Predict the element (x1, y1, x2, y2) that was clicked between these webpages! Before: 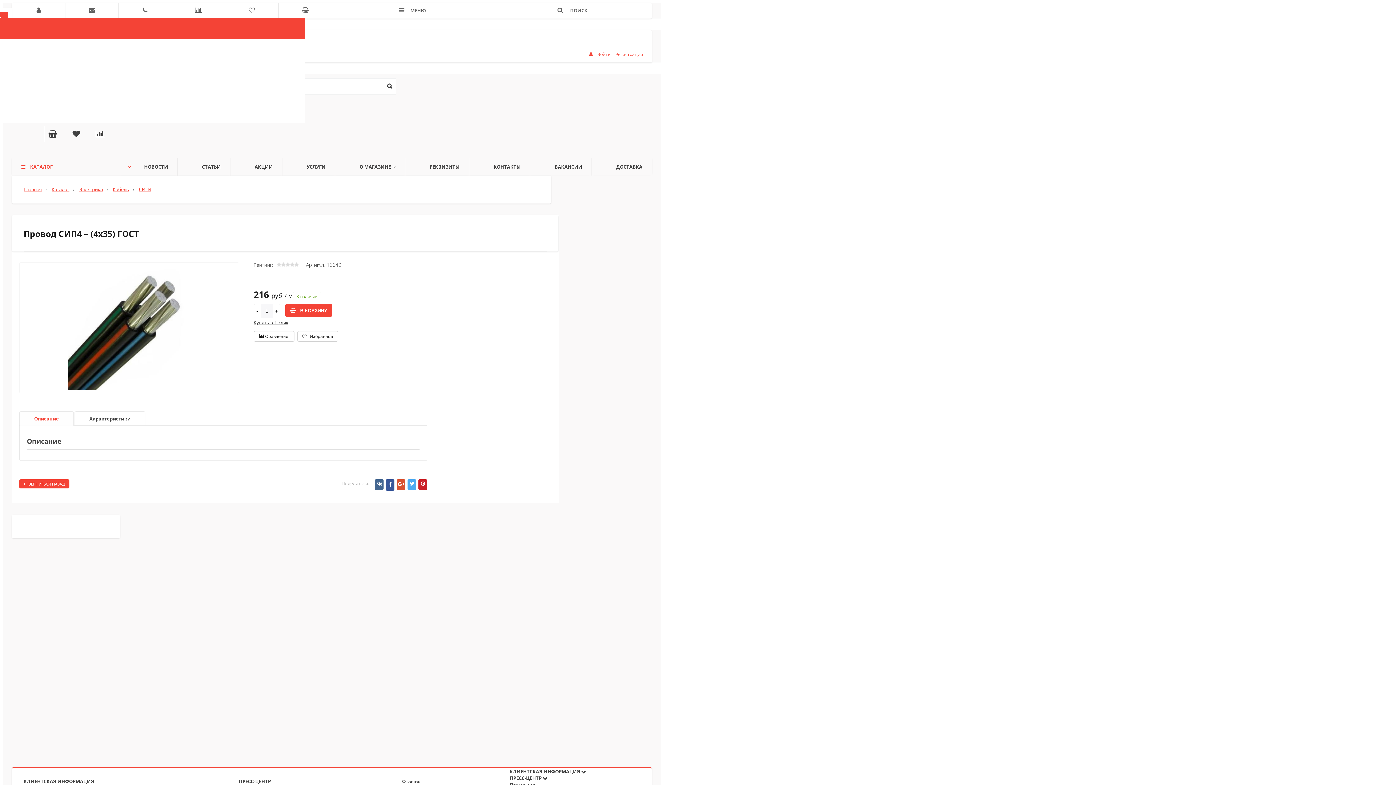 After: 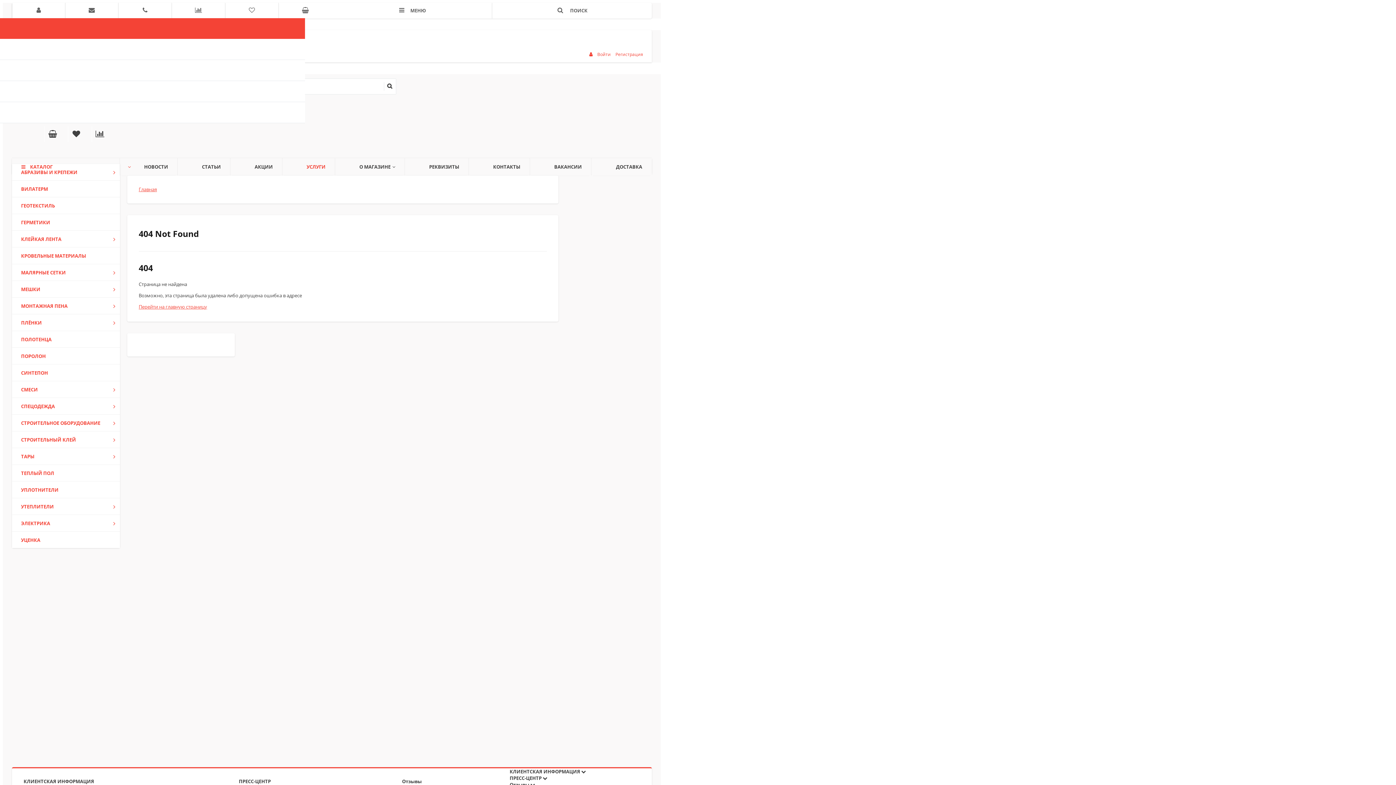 Action: label: УСЛУГИ bbox: (282, 158, 349, 175)